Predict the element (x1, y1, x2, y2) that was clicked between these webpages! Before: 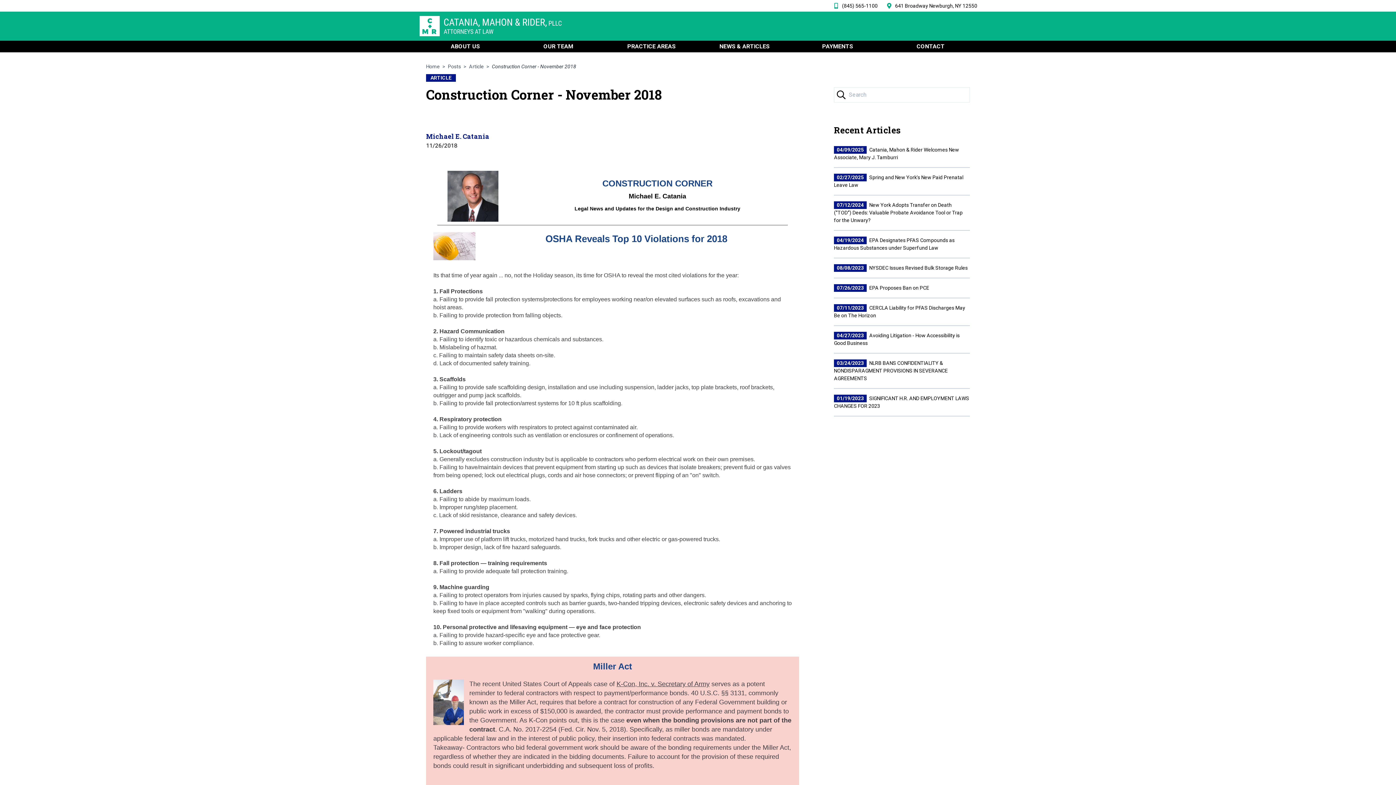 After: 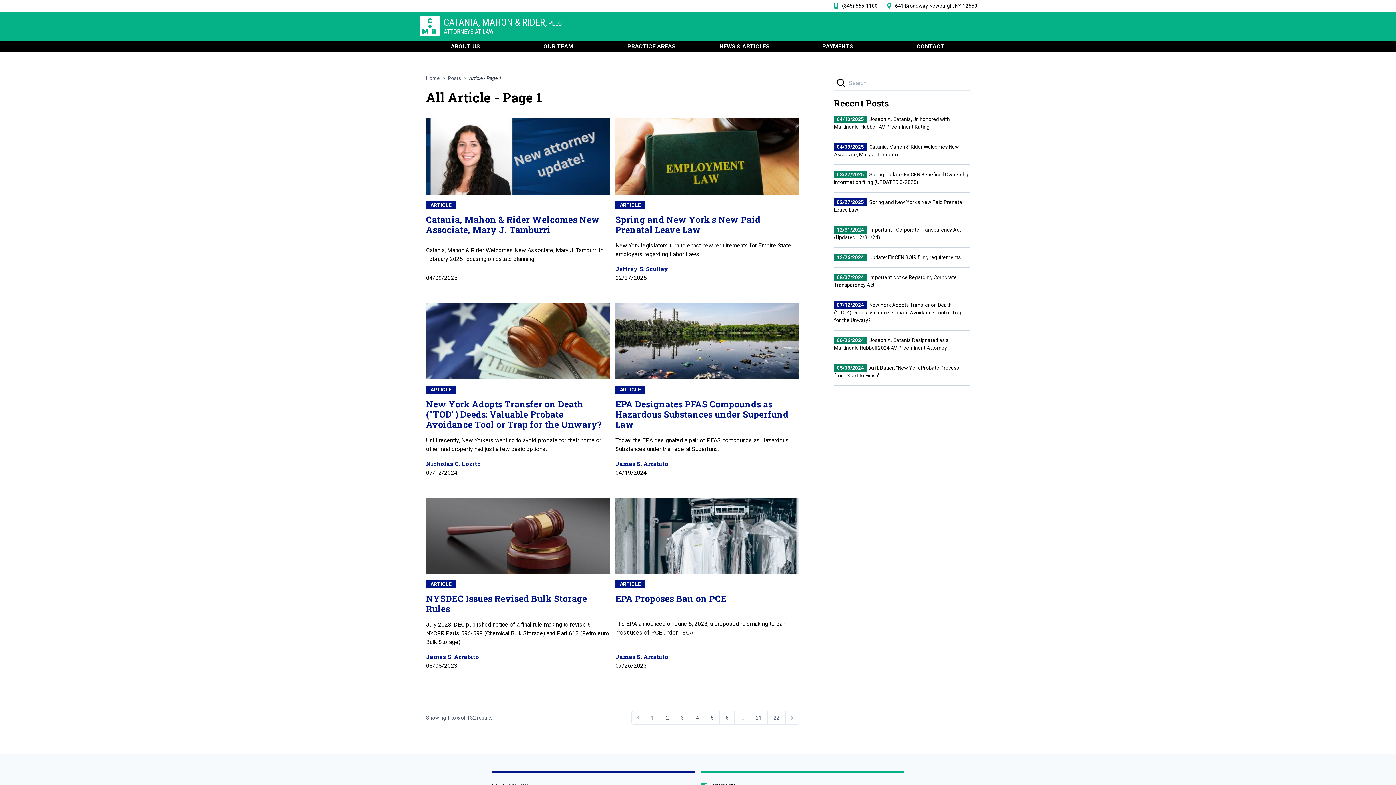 Action: bbox: (469, 63, 484, 69) label: Article